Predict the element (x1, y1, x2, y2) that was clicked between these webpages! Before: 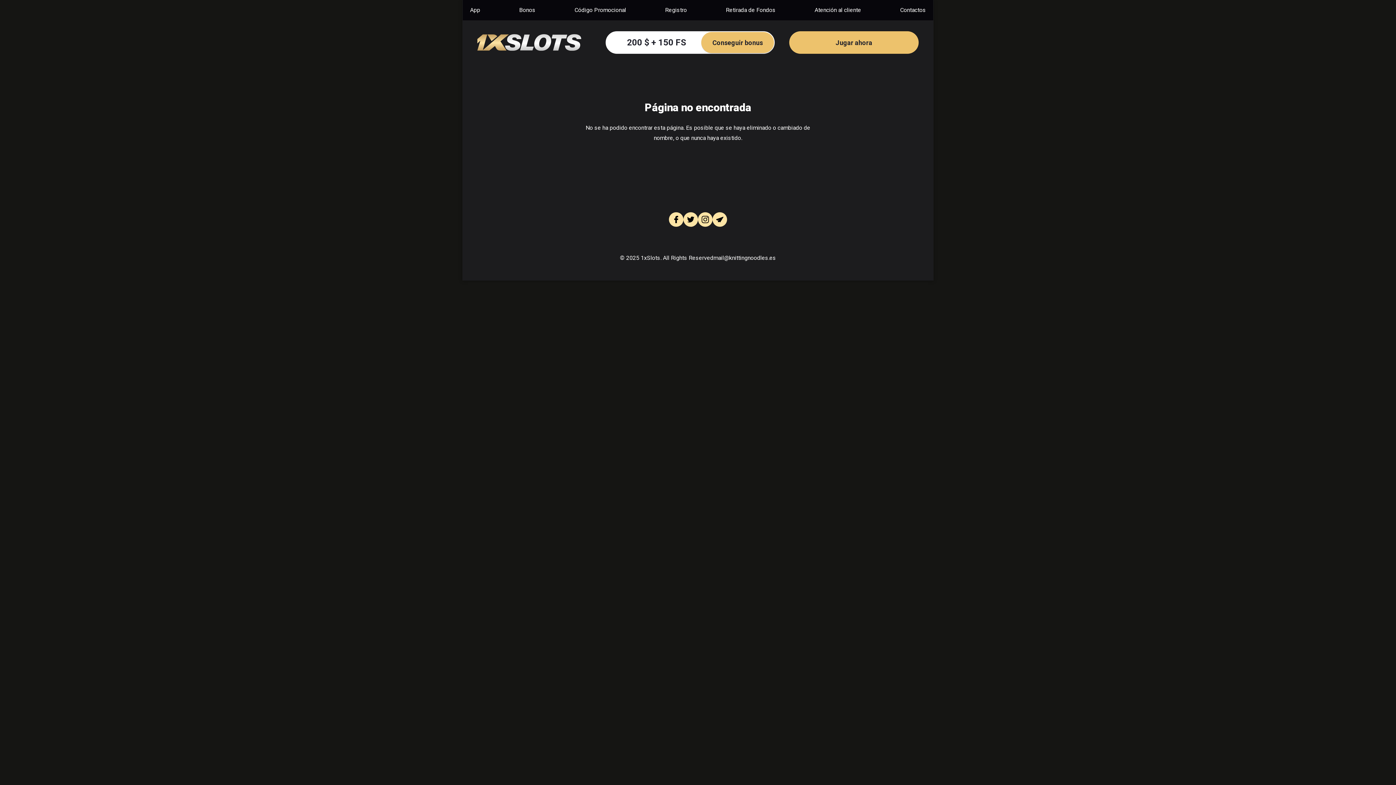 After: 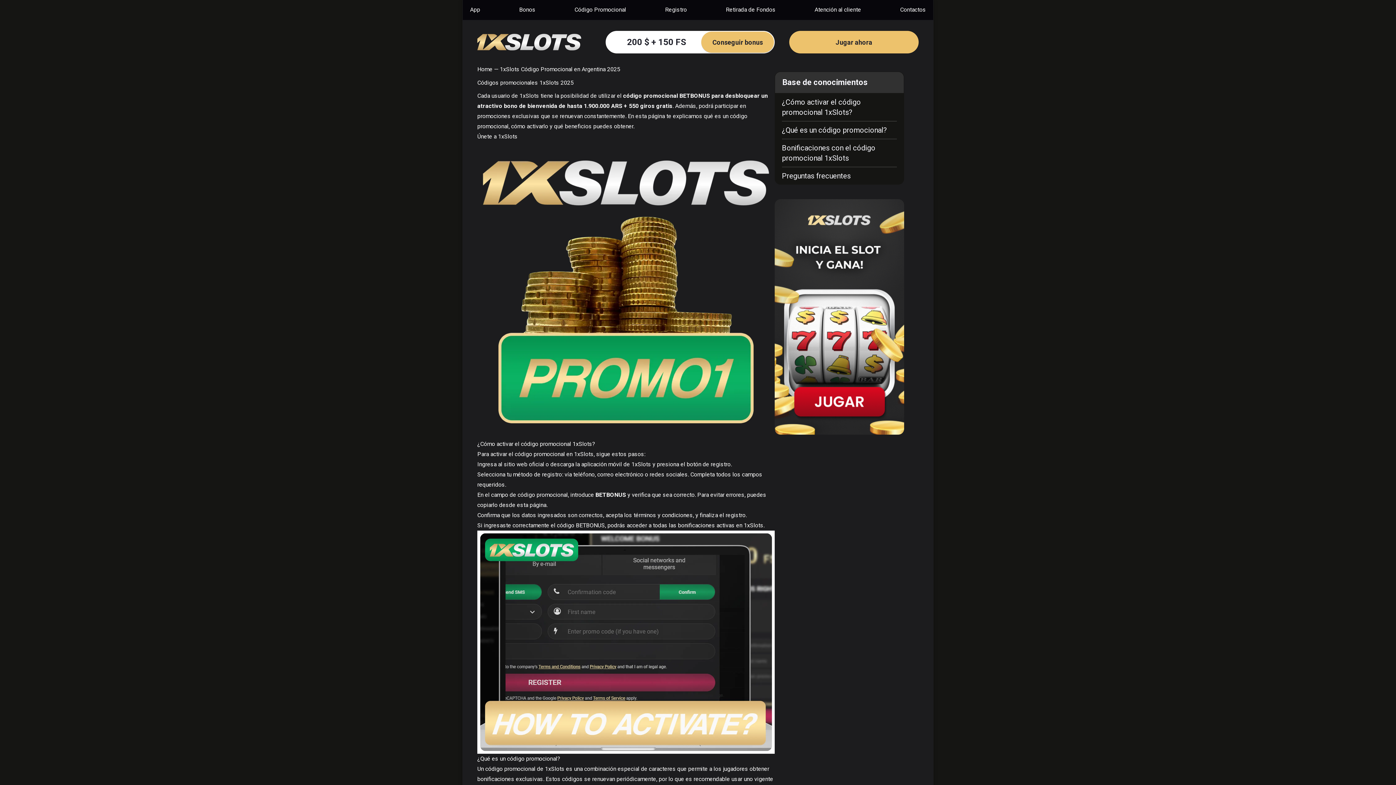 Action: bbox: (574, 6, 626, 13) label: Código Promocional